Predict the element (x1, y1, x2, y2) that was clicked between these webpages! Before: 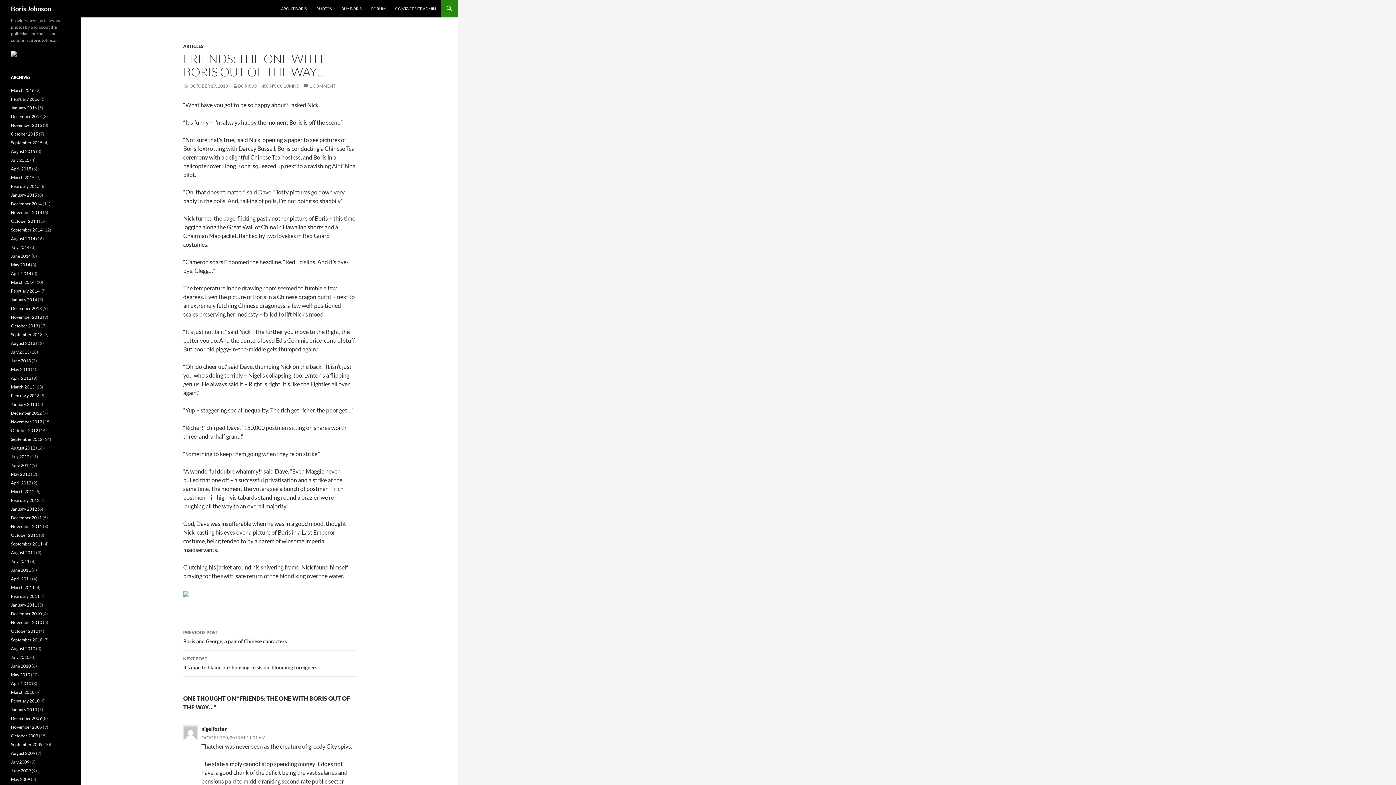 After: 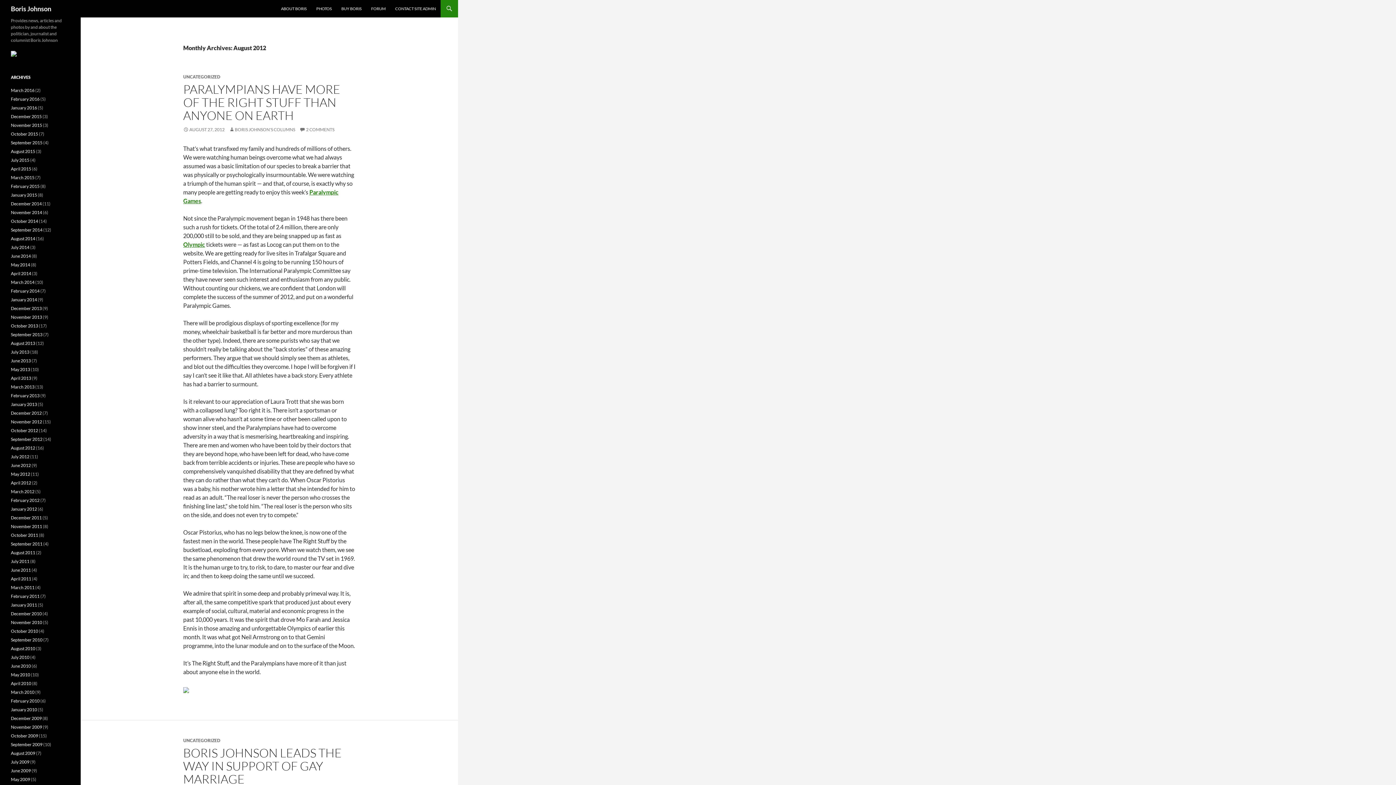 Action: bbox: (10, 445, 35, 450) label: August 2012